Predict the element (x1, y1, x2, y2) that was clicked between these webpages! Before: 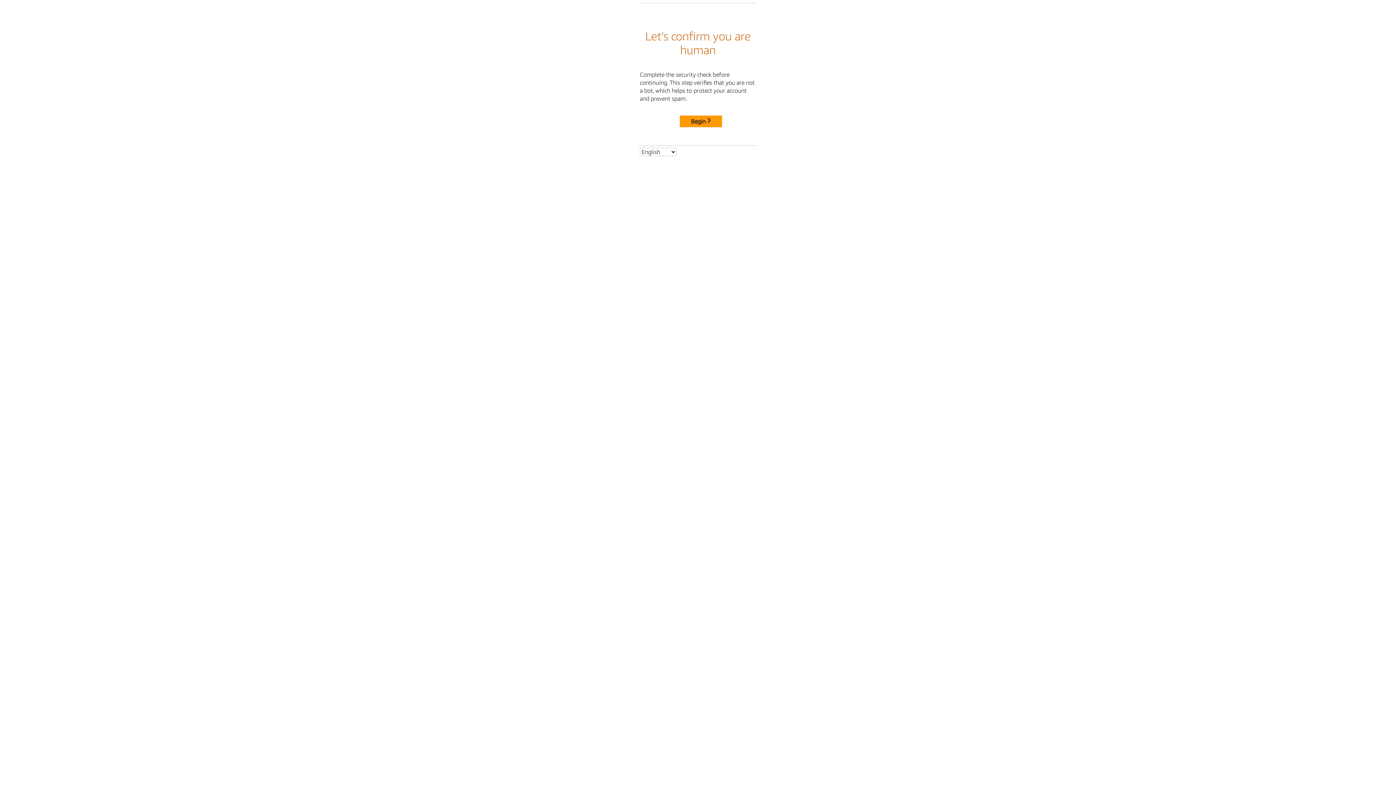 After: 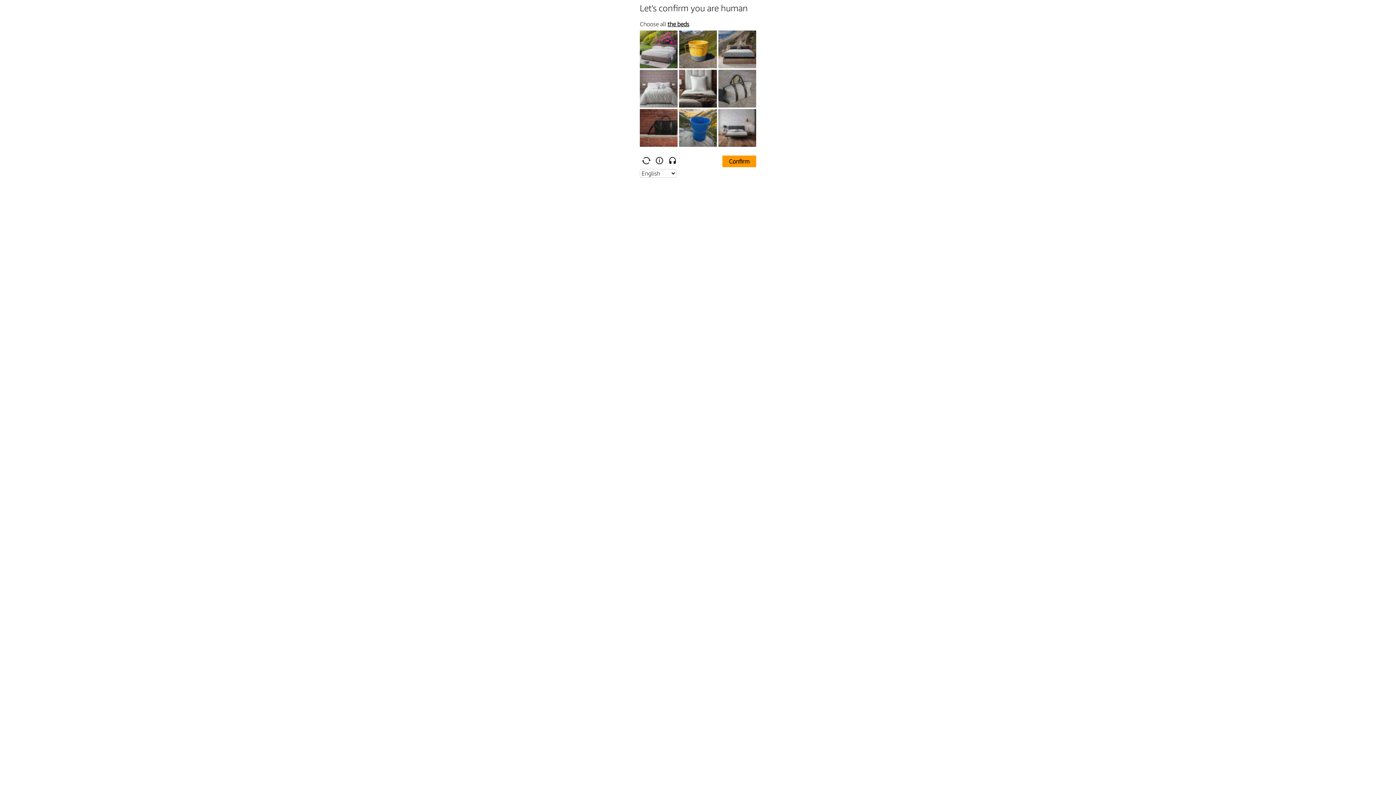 Action: label: Begin bbox: (680, 115, 722, 127)